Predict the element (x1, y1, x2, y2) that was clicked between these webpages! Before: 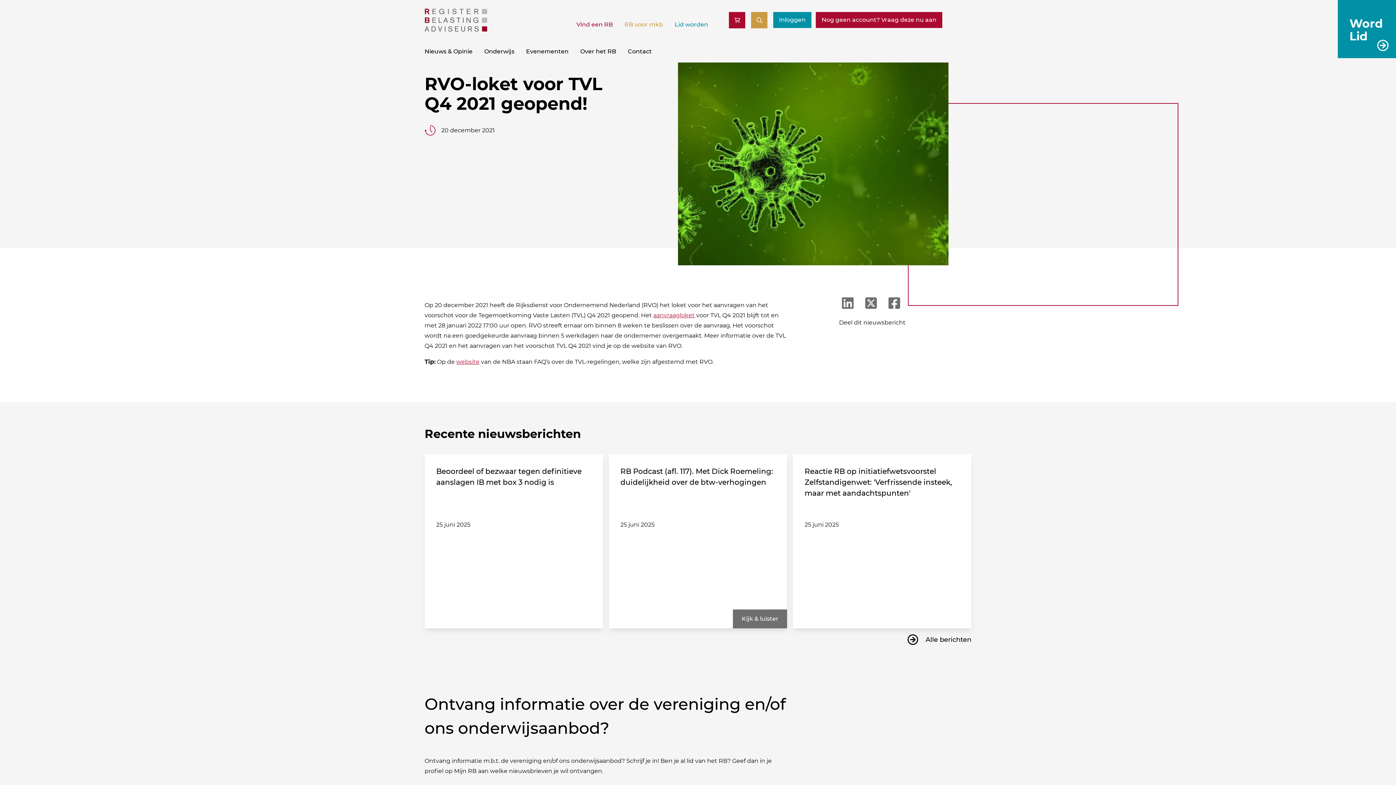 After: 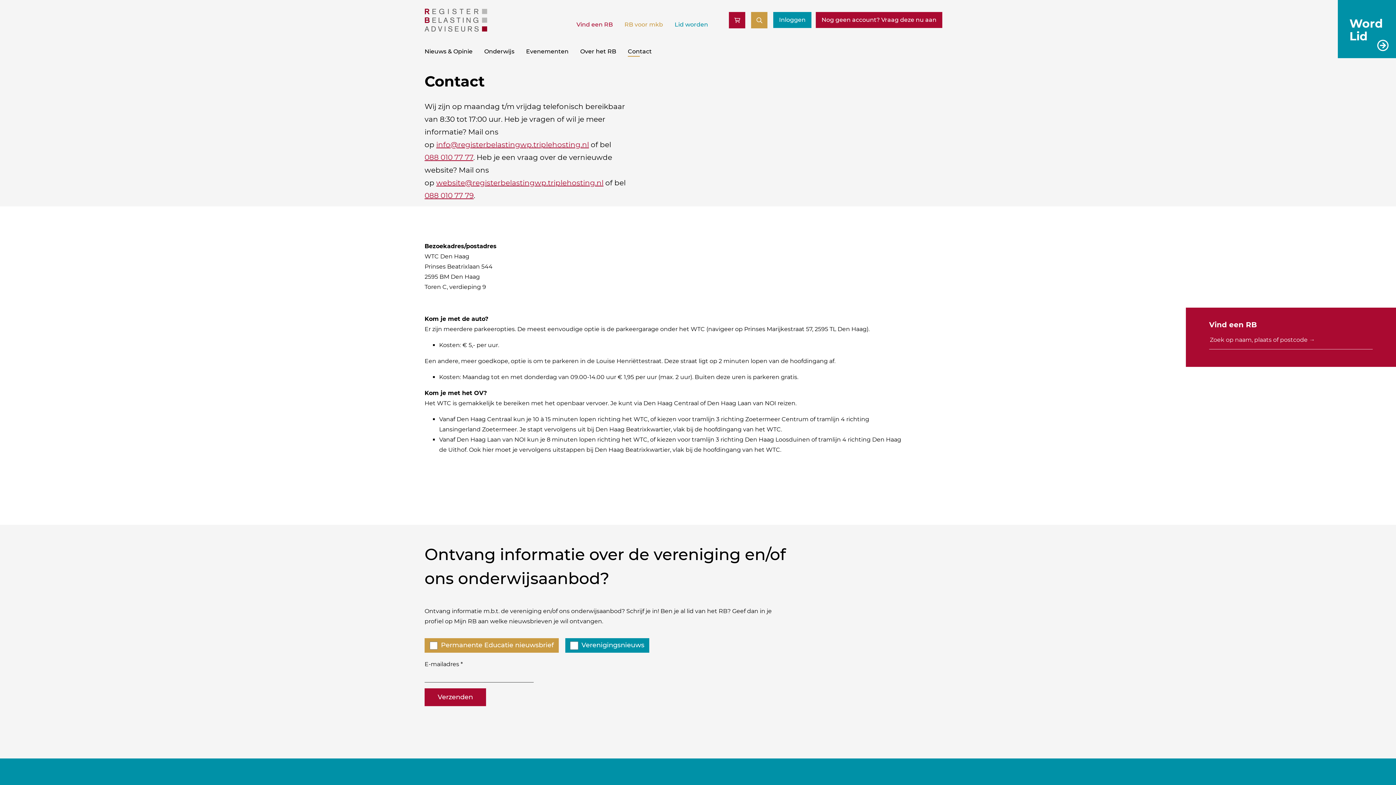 Action: bbox: (628, 46, 652, 57) label: Contact